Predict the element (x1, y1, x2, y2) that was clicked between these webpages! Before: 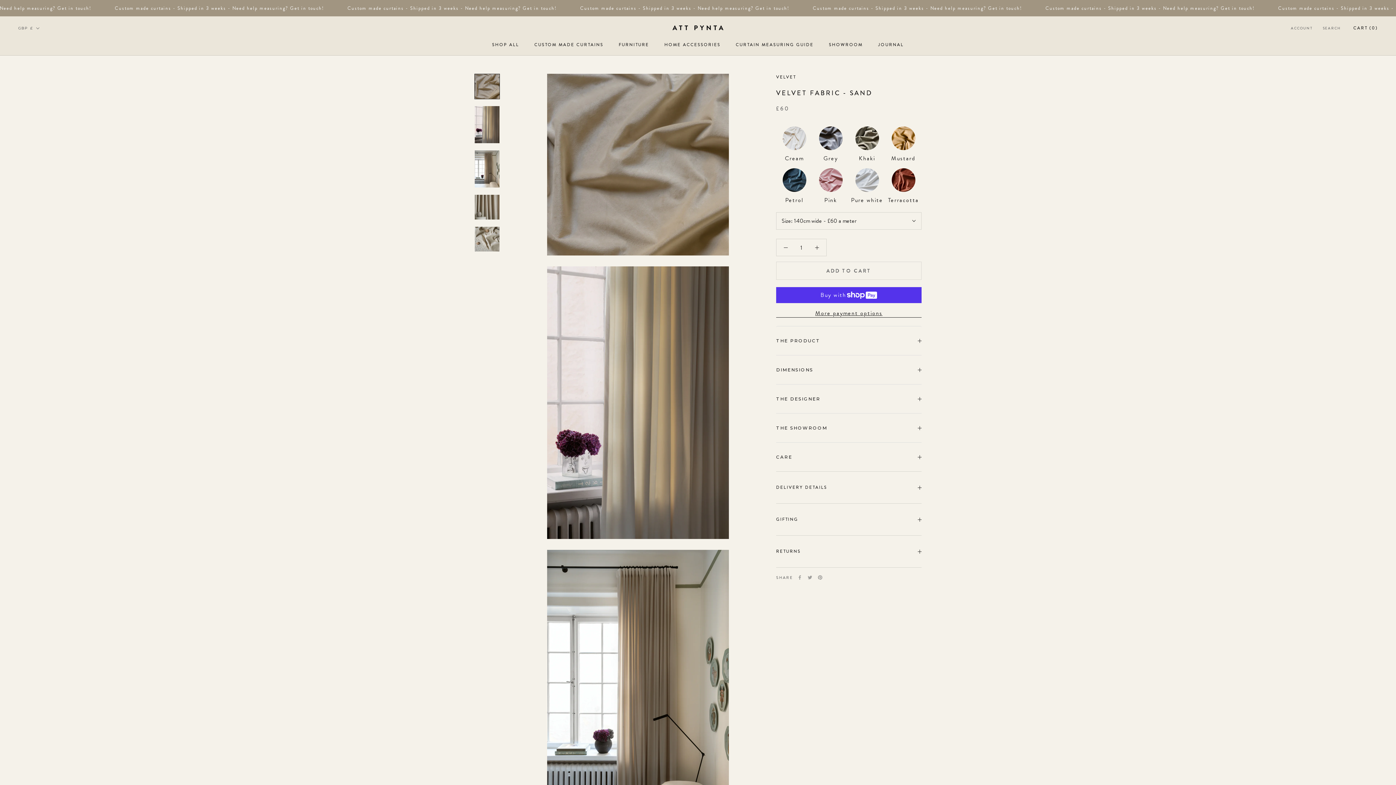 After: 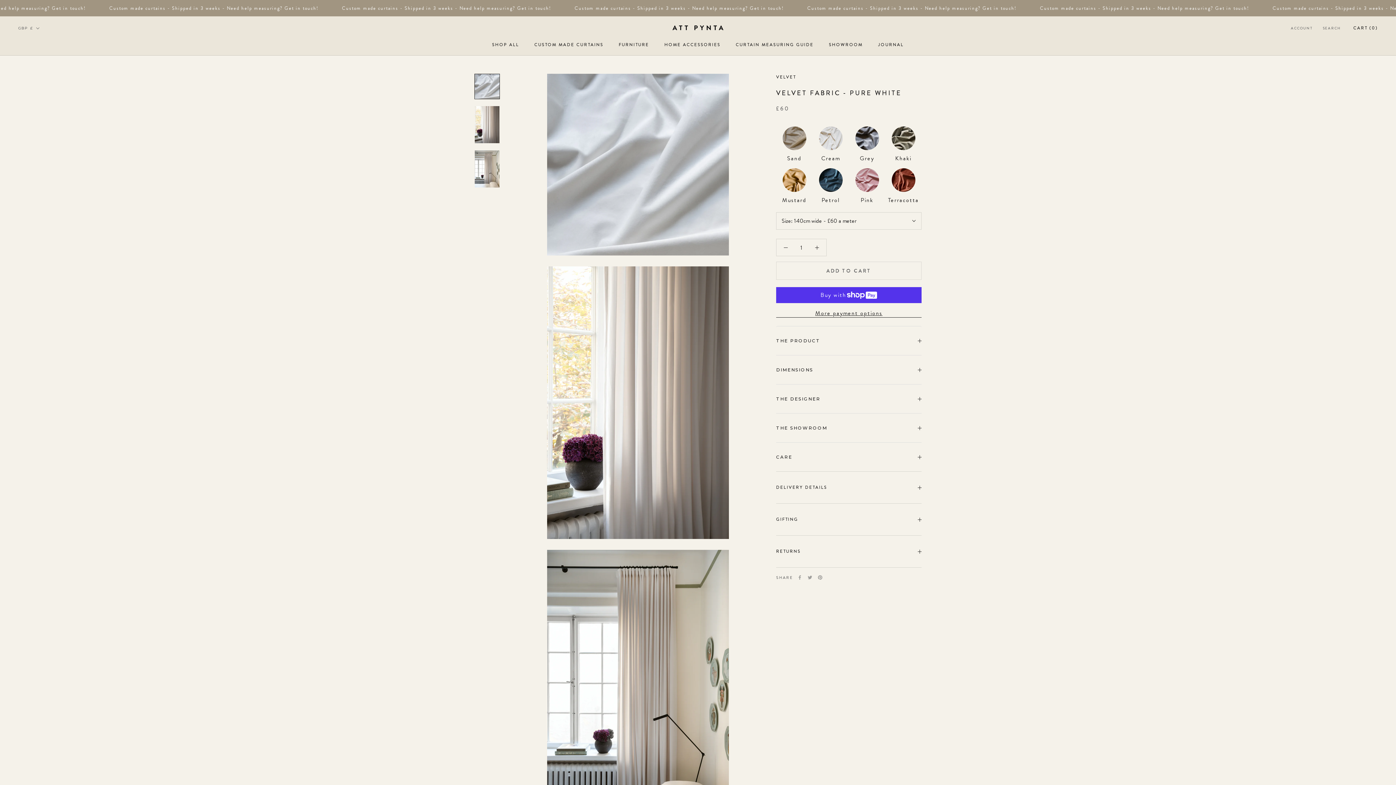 Action: label: Pure white bbox: (849, 165, 884, 205)